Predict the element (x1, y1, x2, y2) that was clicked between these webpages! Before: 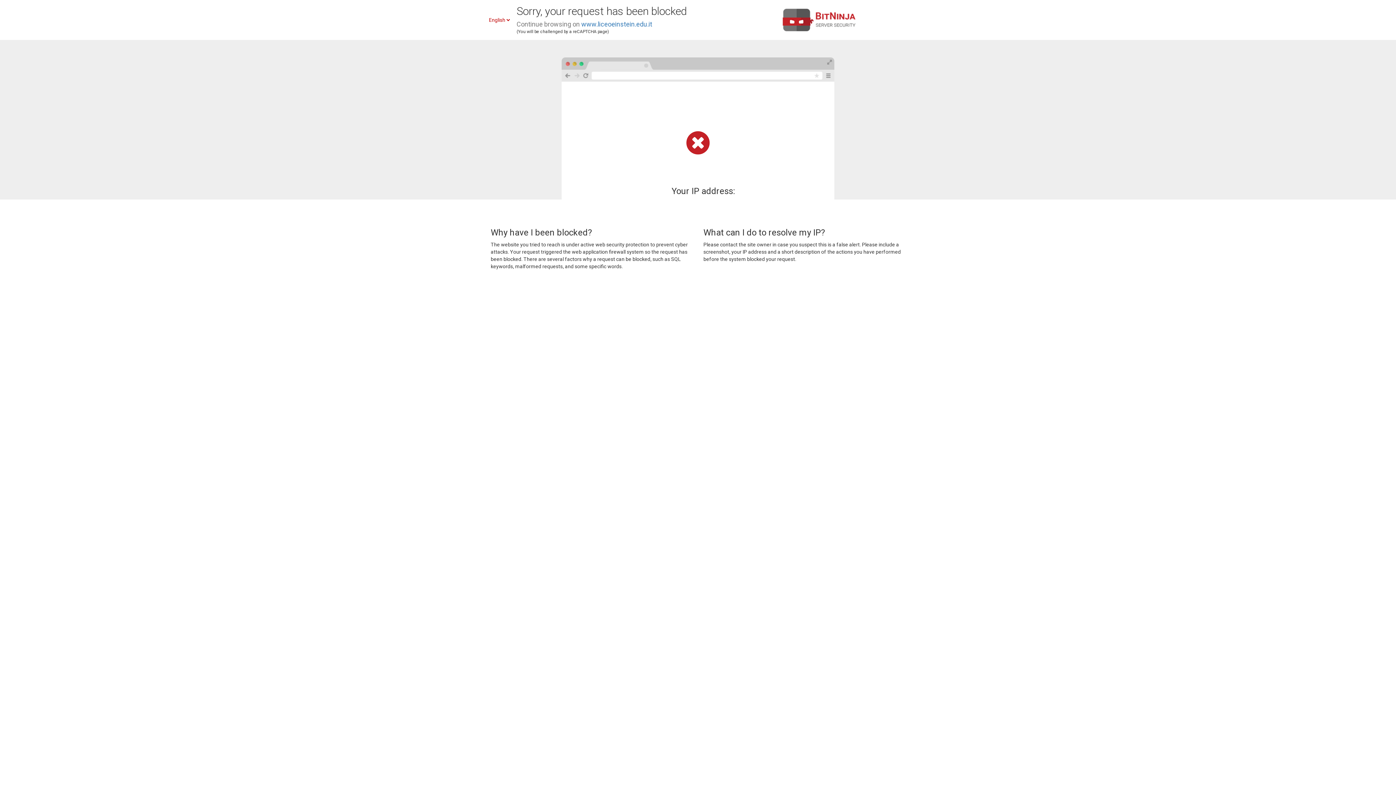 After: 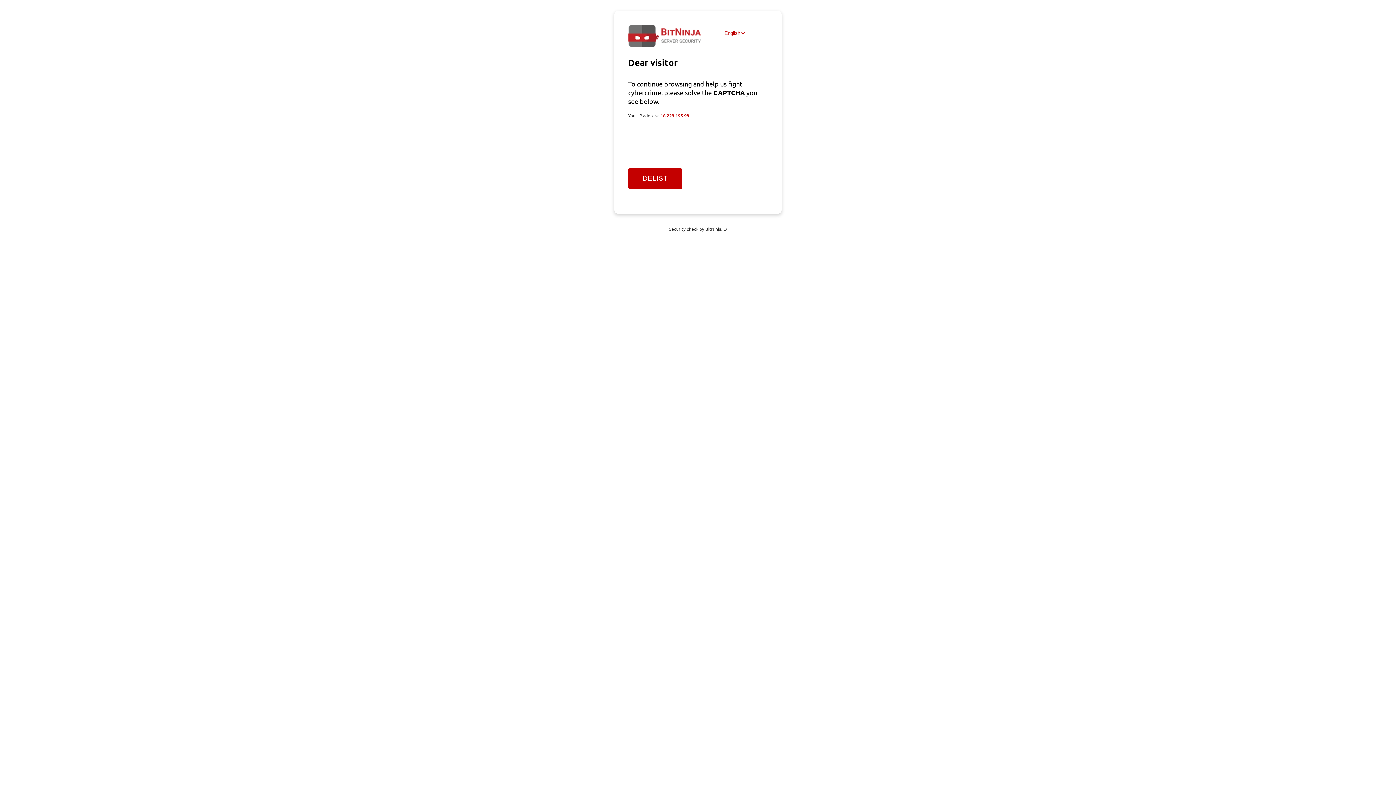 Action: bbox: (581, 20, 652, 28) label: www.liceoeinstein.edu.it